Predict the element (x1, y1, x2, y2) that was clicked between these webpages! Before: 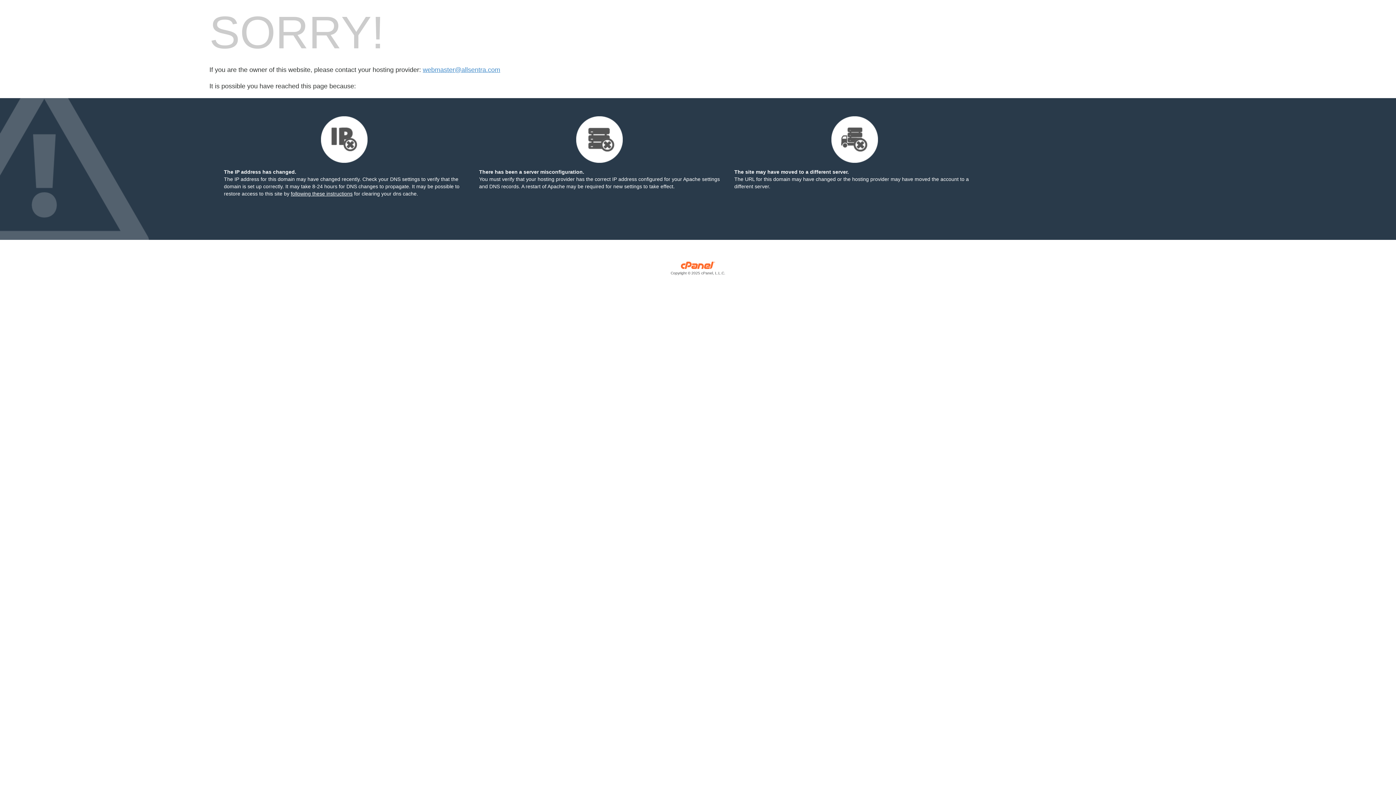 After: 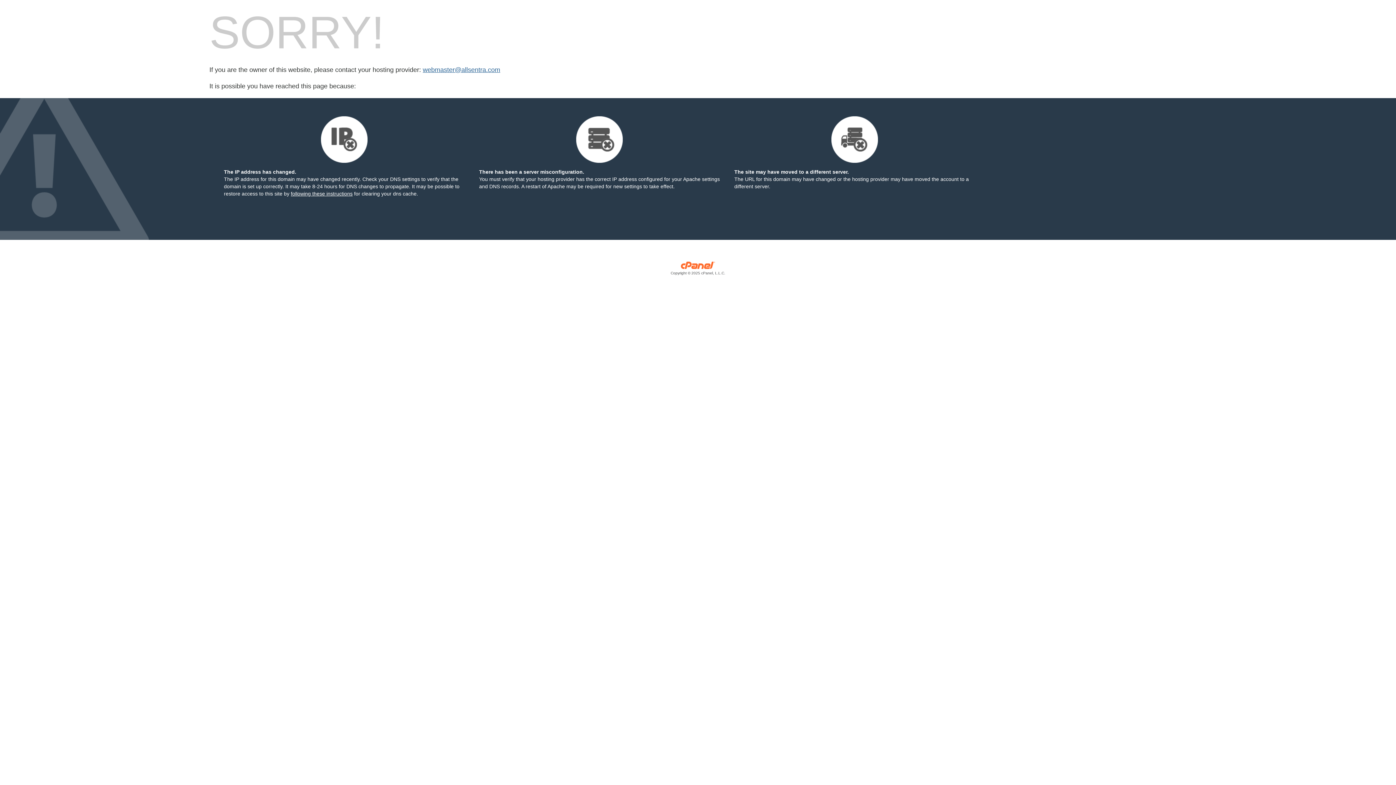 Action: label: webmaster@allsentra.com bbox: (422, 66, 500, 73)